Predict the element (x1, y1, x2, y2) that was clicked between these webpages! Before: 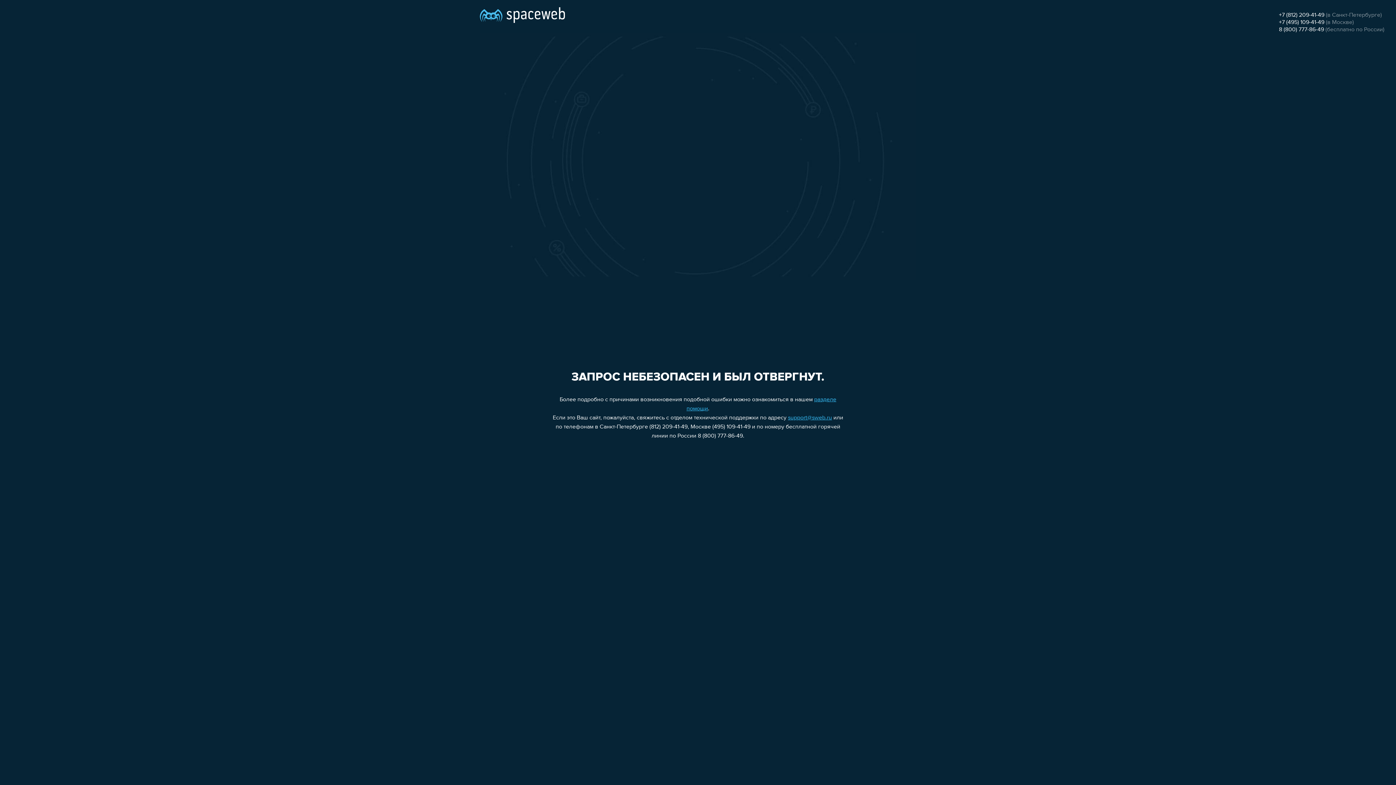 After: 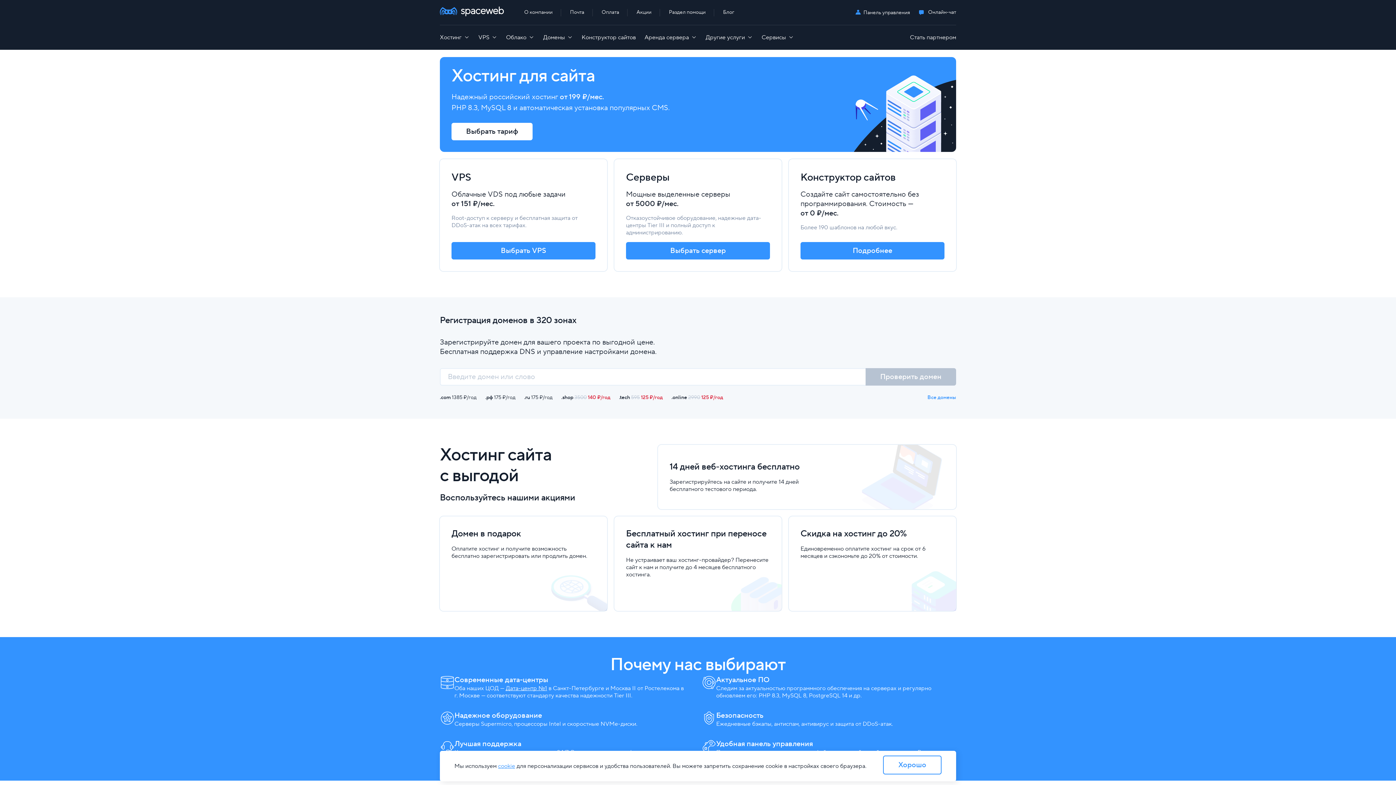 Action: bbox: (480, 0, 565, 25)